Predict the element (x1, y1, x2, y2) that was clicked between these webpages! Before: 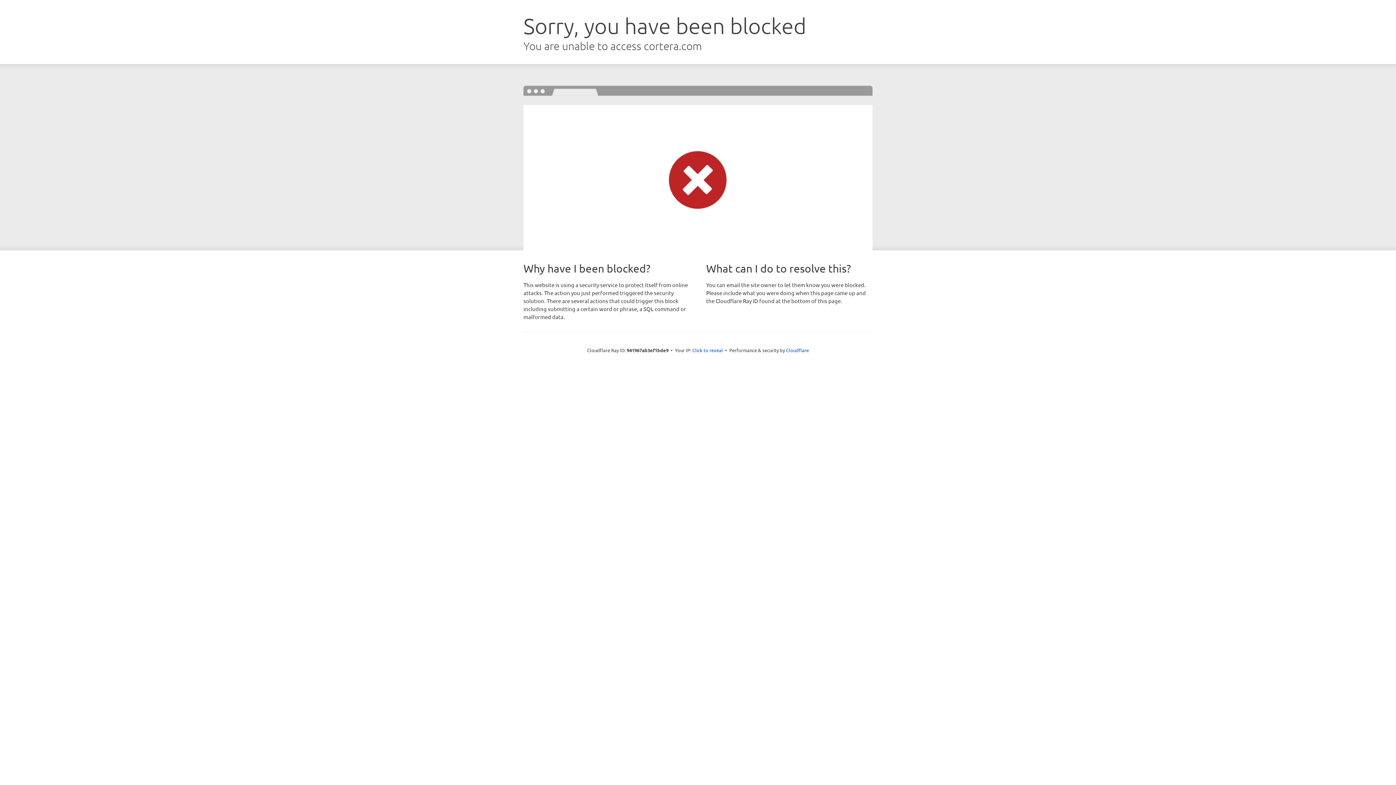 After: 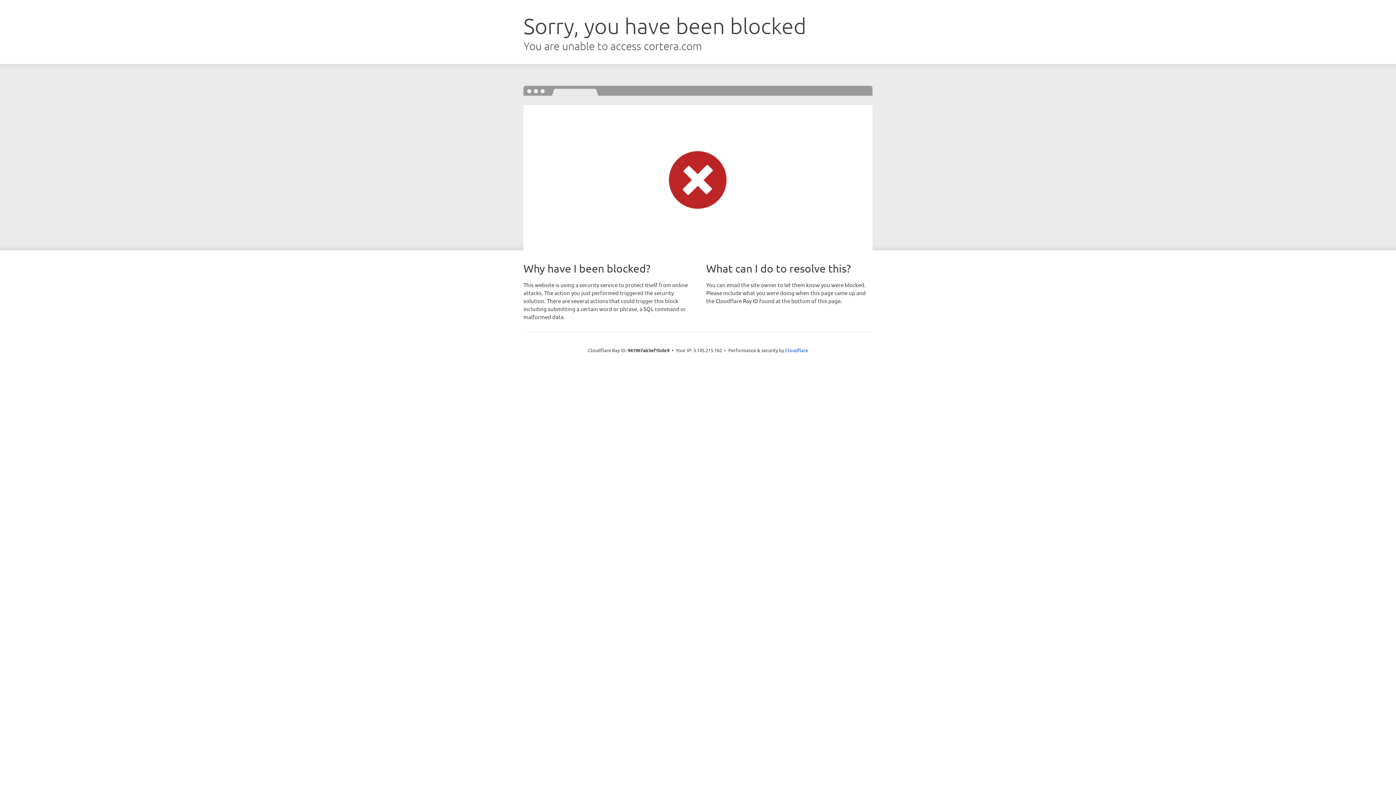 Action: label: Click to reveal bbox: (692, 346, 723, 353)